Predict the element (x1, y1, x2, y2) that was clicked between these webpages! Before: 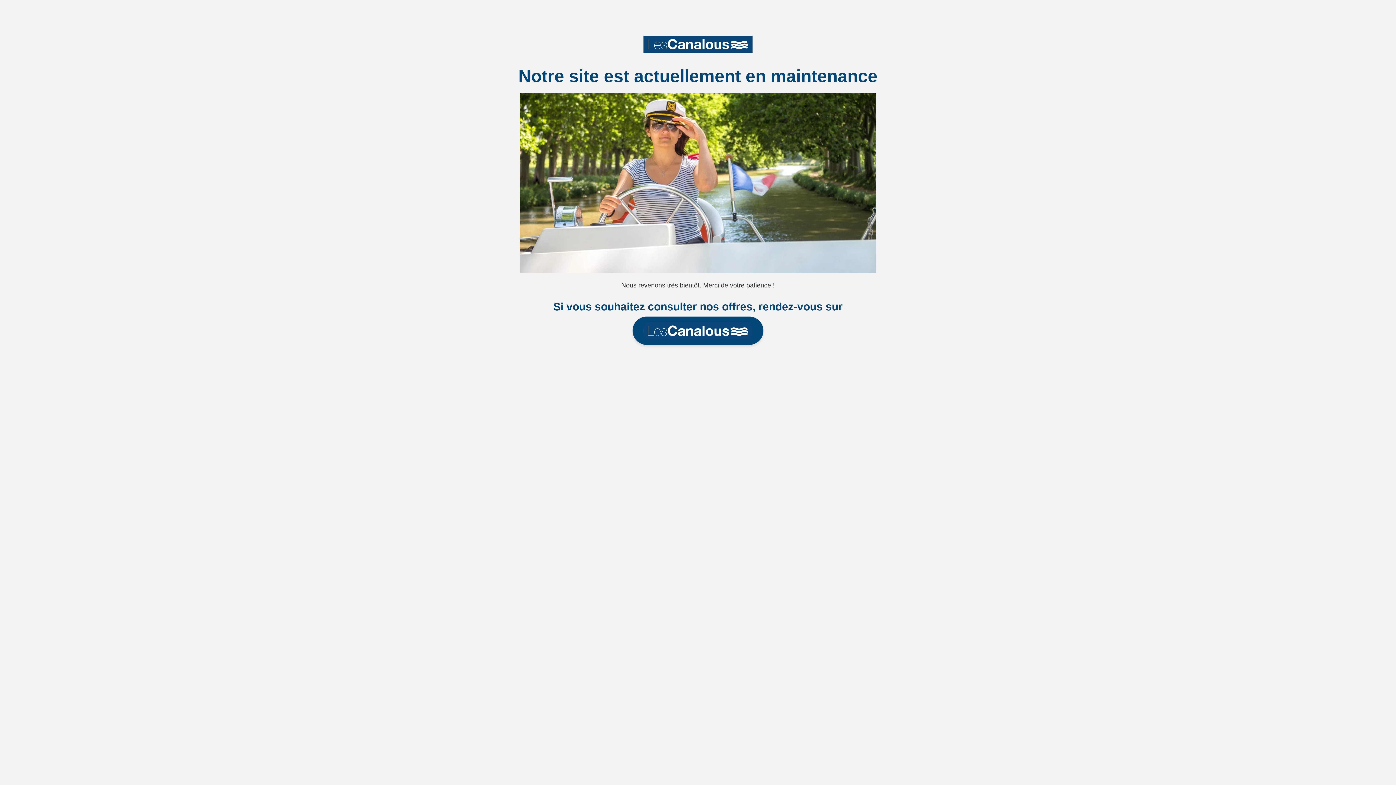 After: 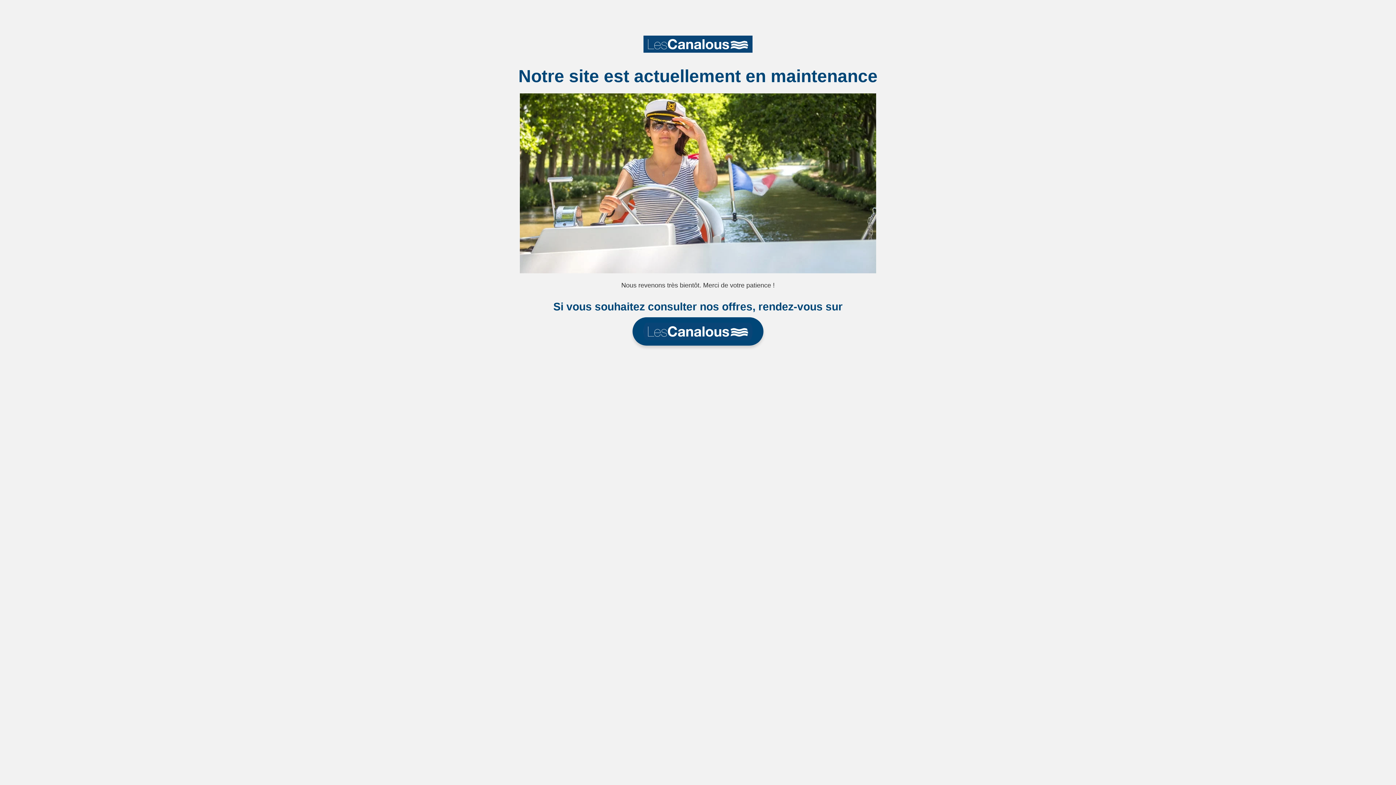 Action: bbox: (548, 300, 848, 347) label: Si vous souhaitez consulter nos offres, rendez-vous sur
